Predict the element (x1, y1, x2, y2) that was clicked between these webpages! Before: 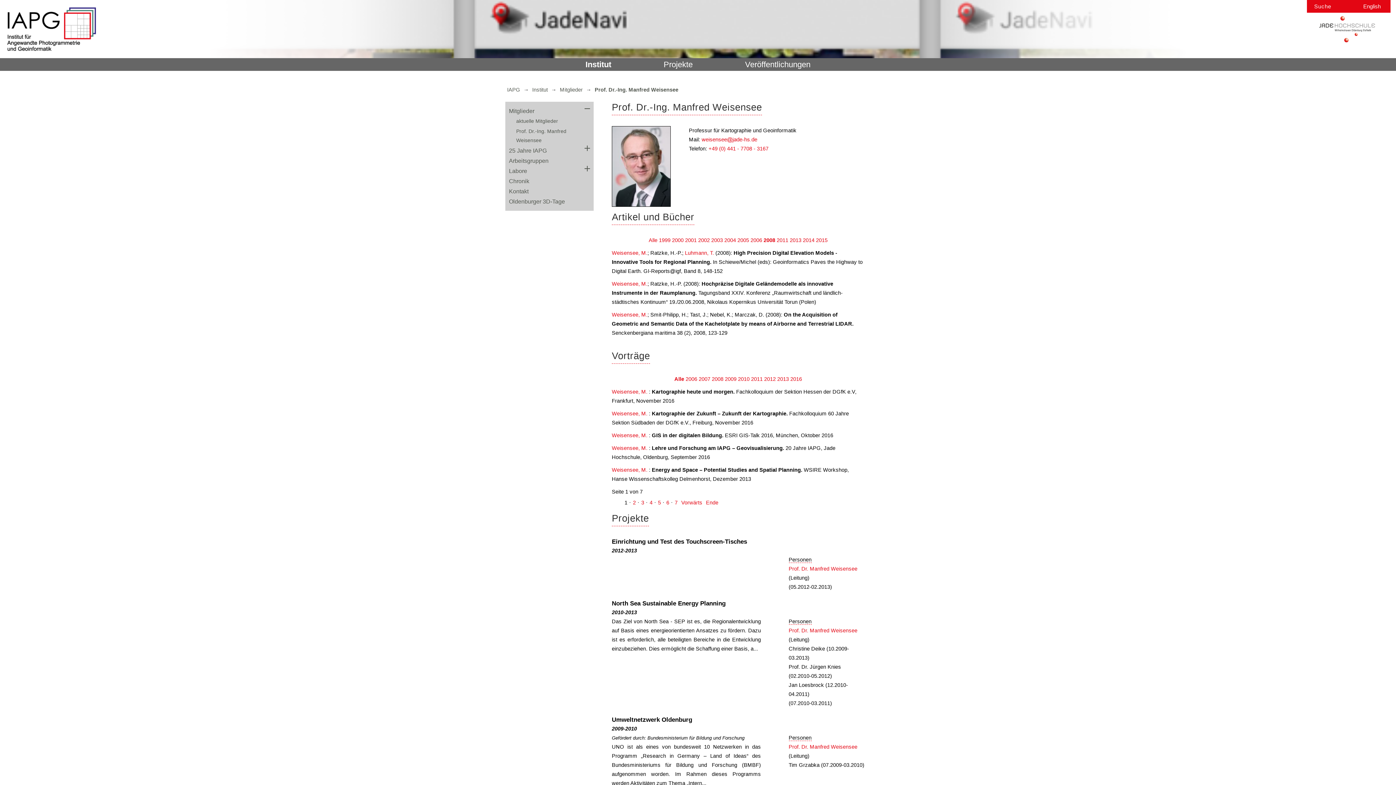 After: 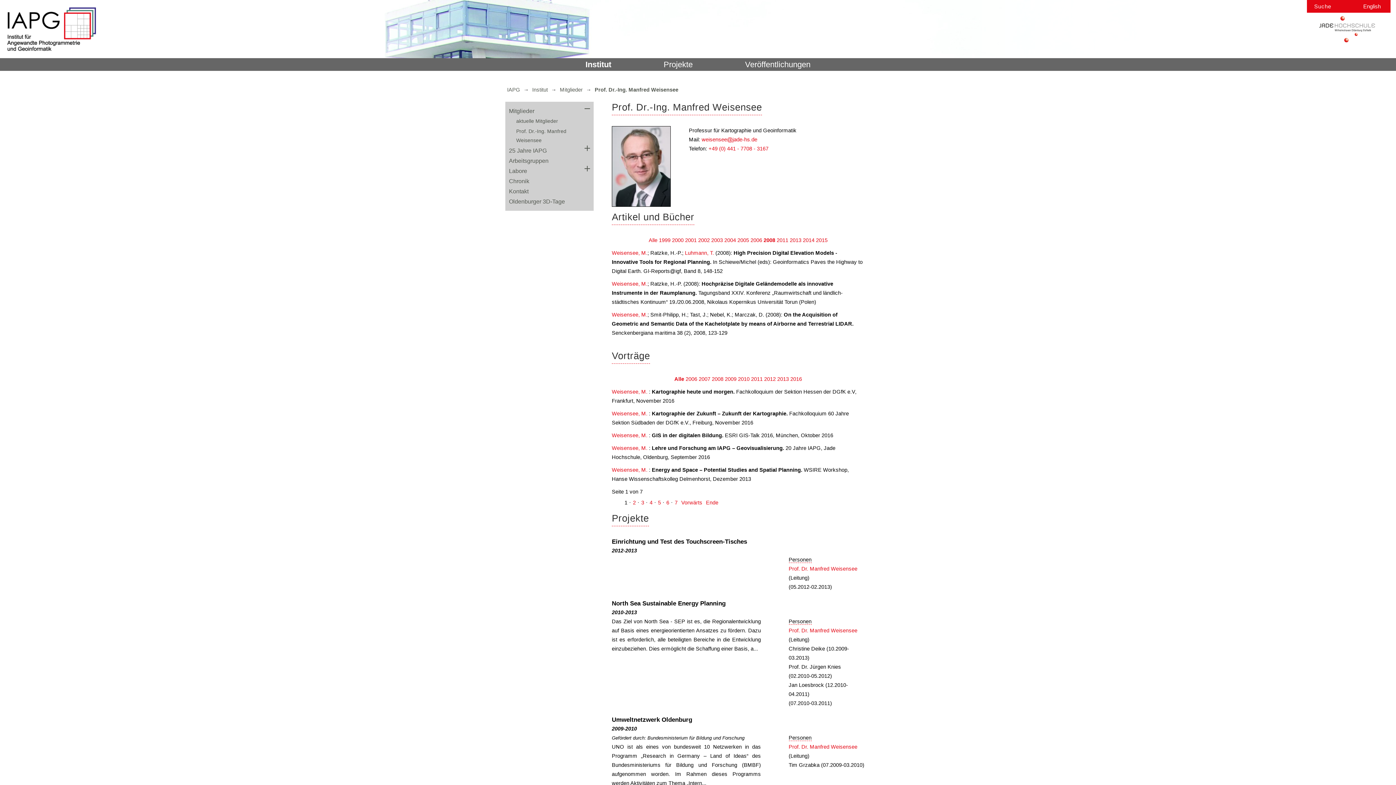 Action: bbox: (701, 136, 757, 142)